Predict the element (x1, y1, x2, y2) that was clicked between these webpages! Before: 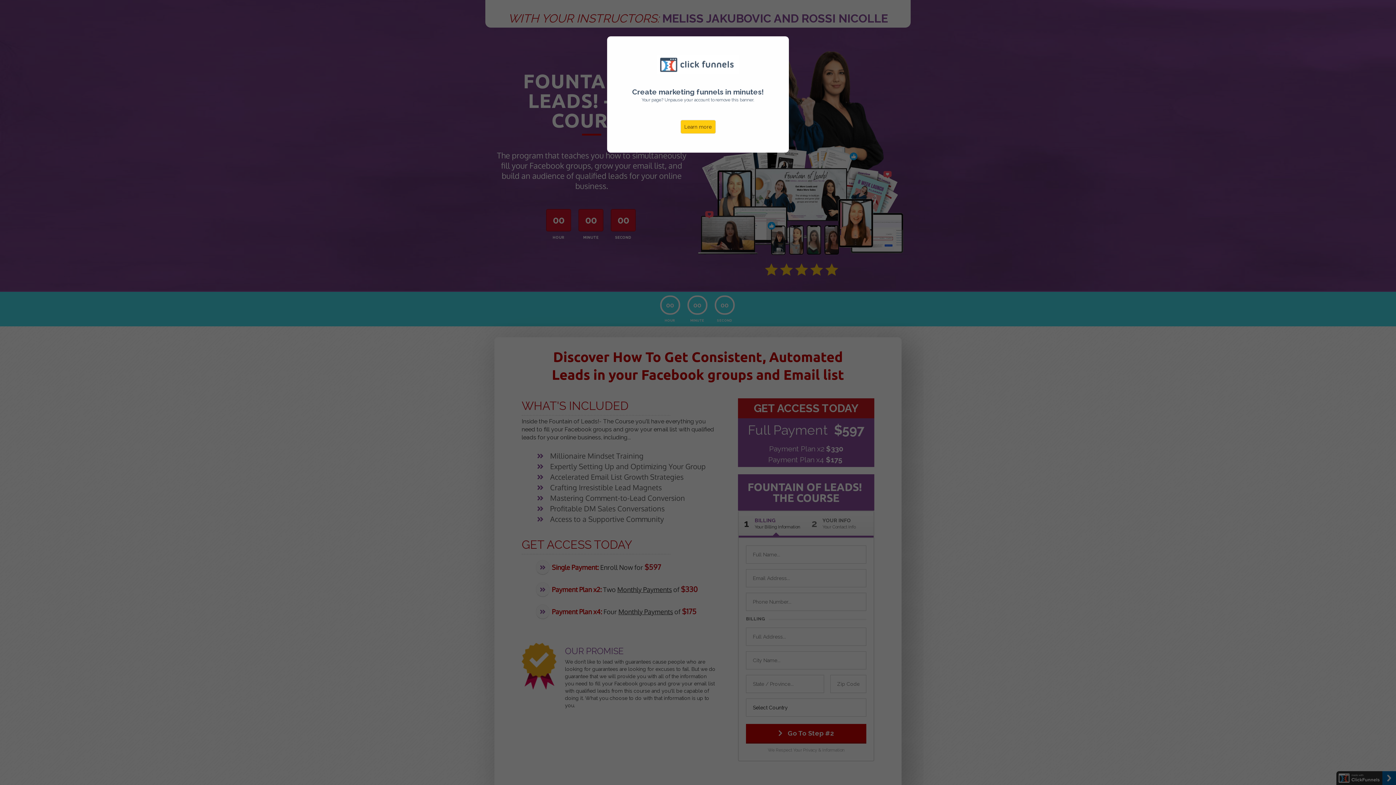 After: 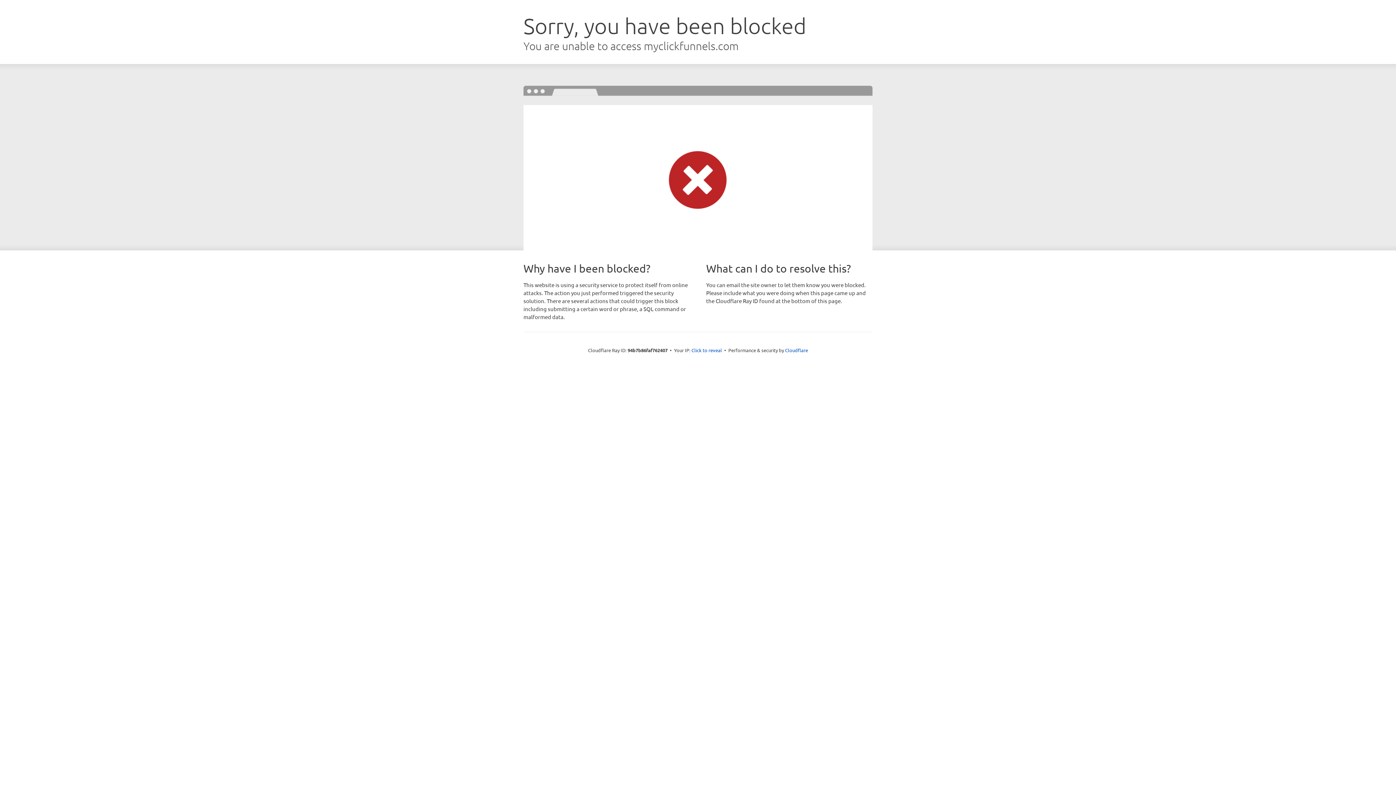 Action: label: Learn more bbox: (680, 120, 715, 133)